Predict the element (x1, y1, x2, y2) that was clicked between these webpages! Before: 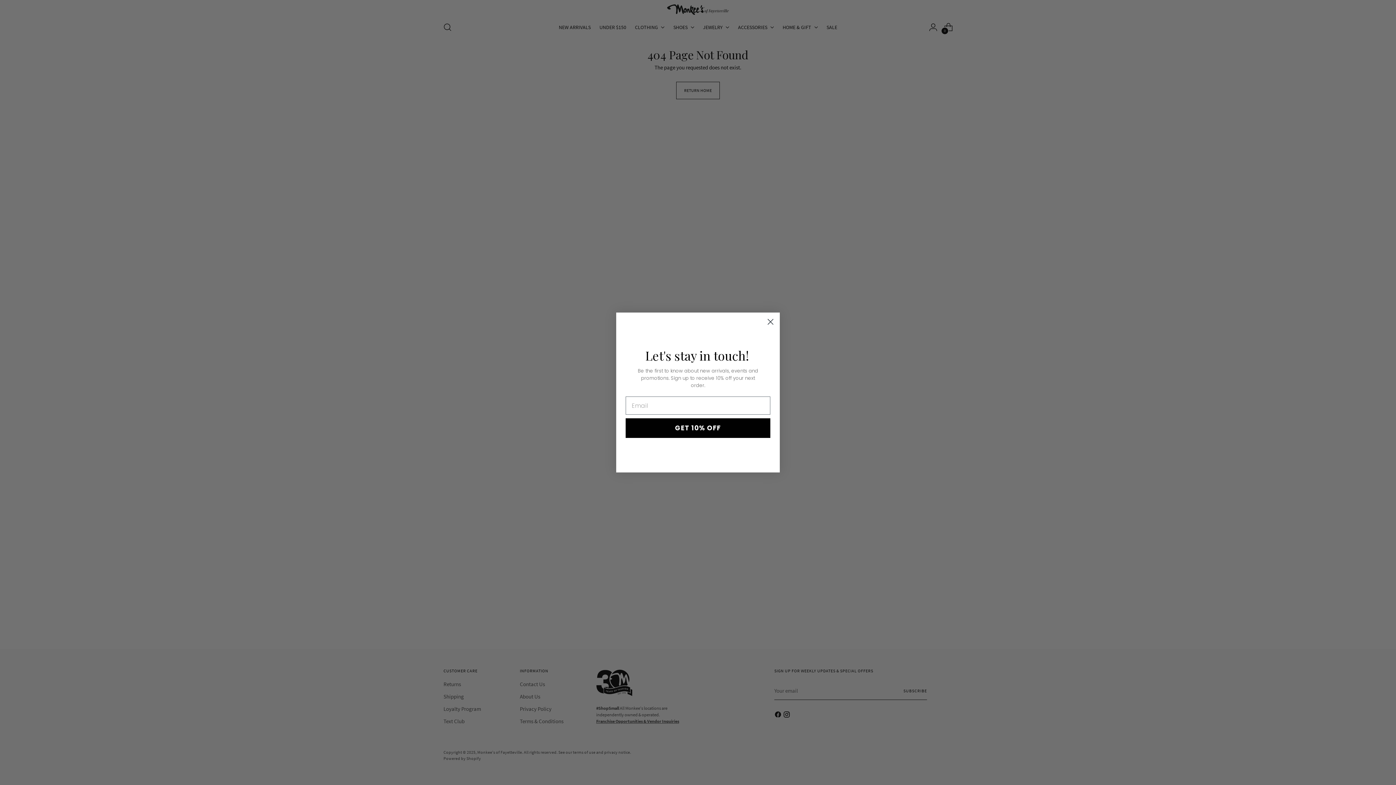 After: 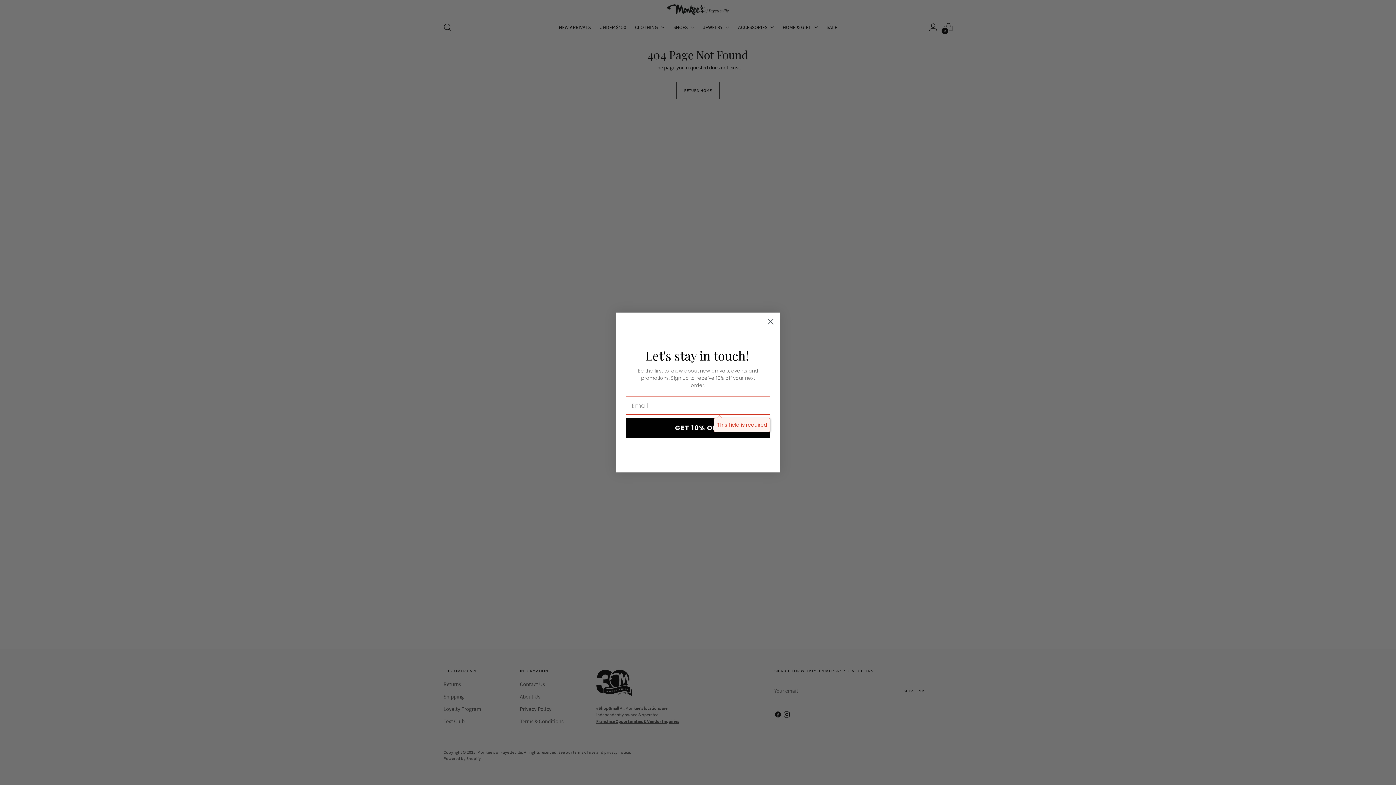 Action: label: GET 10% OFF bbox: (625, 418, 770, 438)